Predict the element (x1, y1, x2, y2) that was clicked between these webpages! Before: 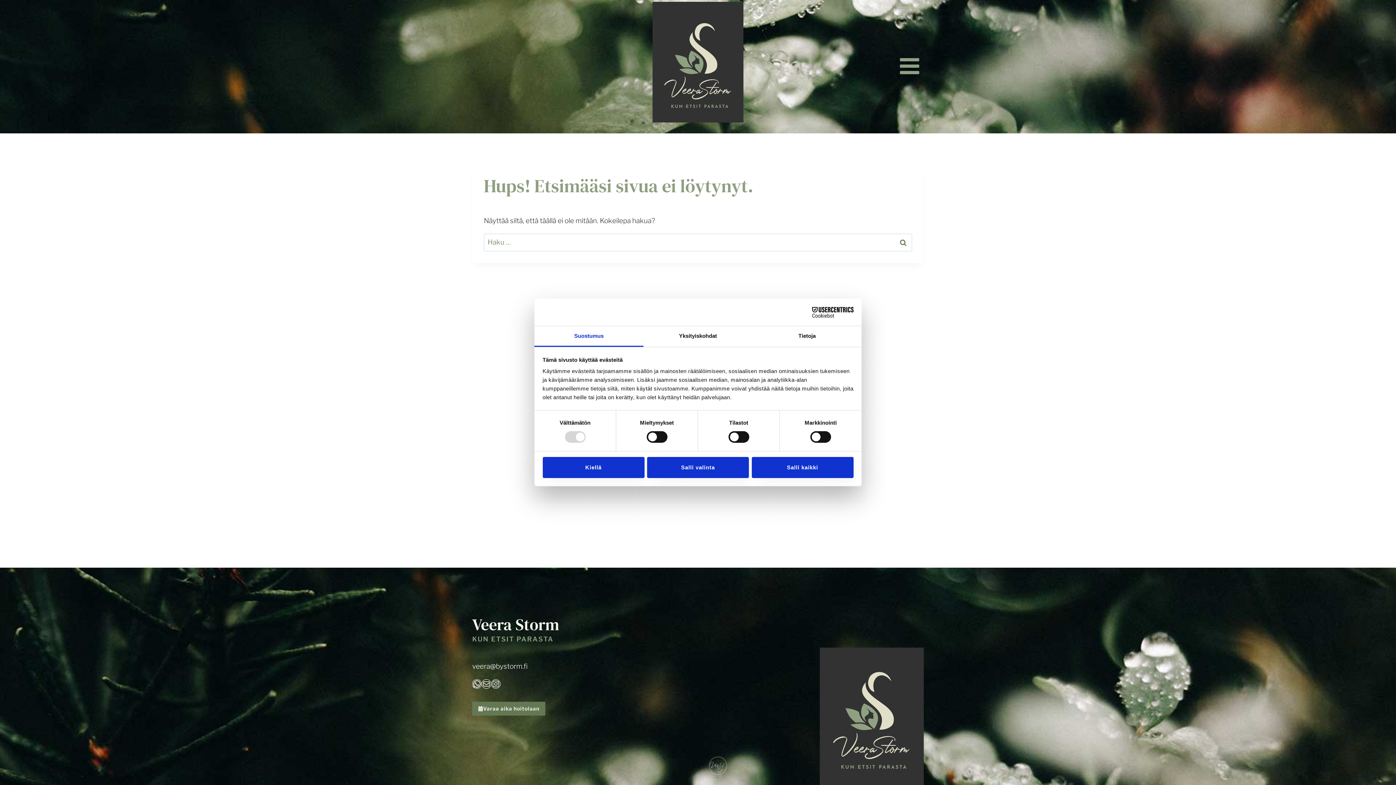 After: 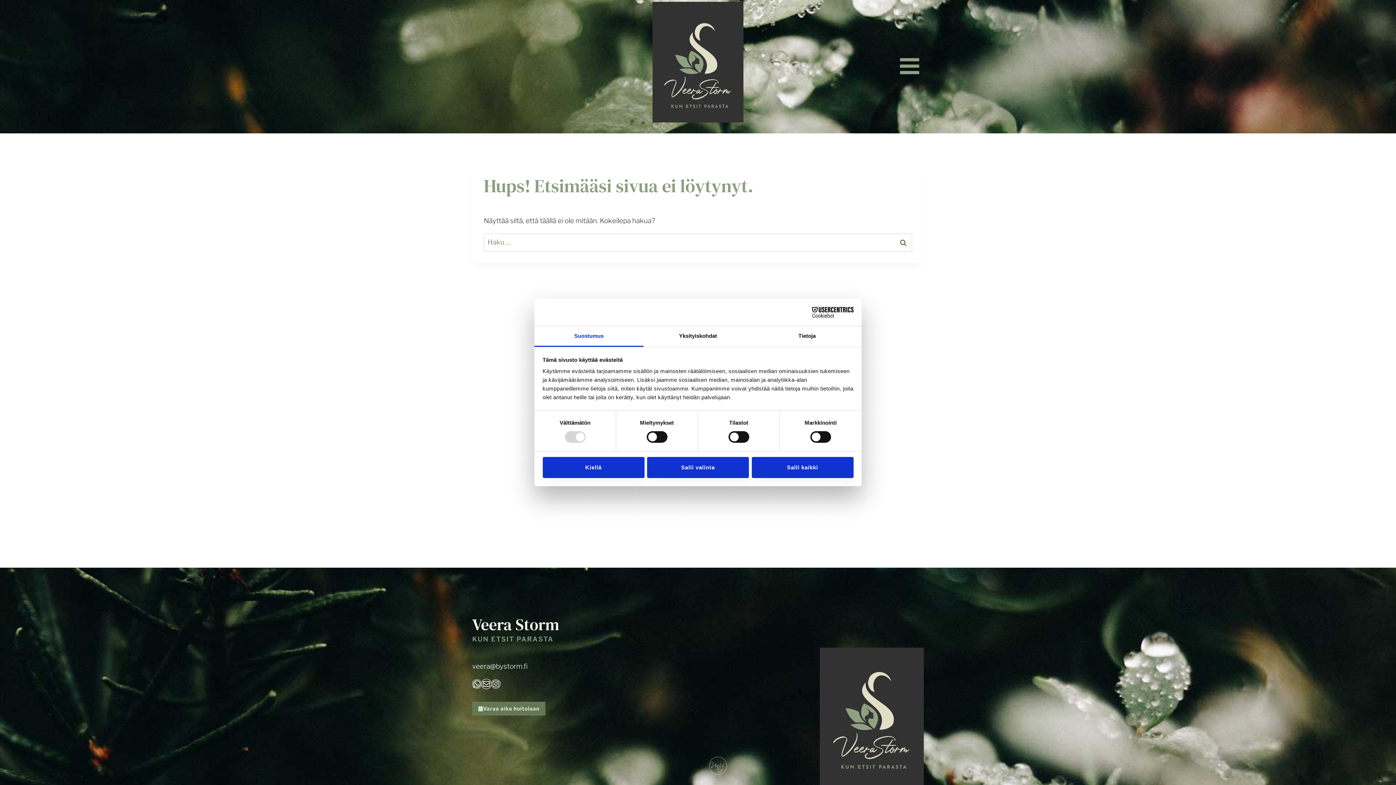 Action: bbox: (482, 680, 490, 688) label: Lähetä tästä sähköpostia.